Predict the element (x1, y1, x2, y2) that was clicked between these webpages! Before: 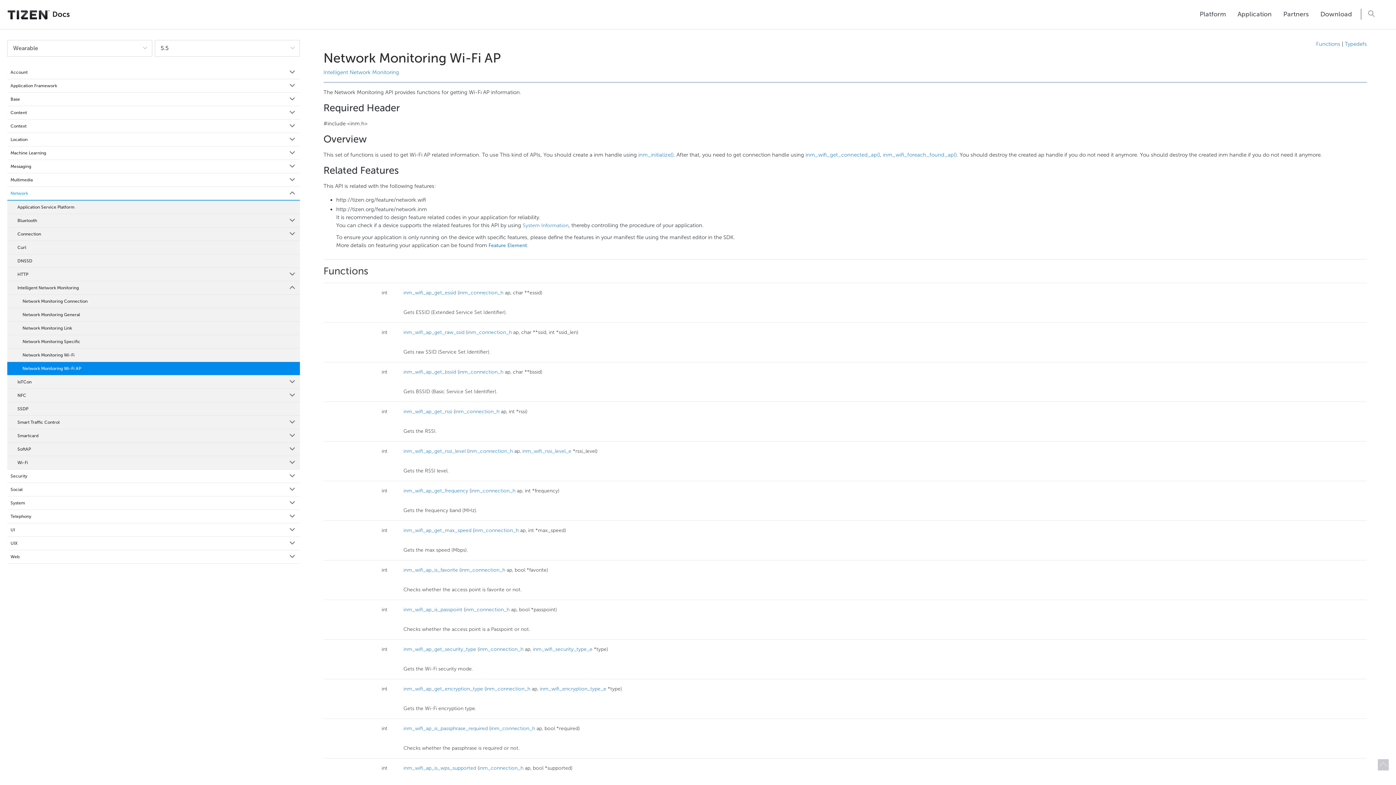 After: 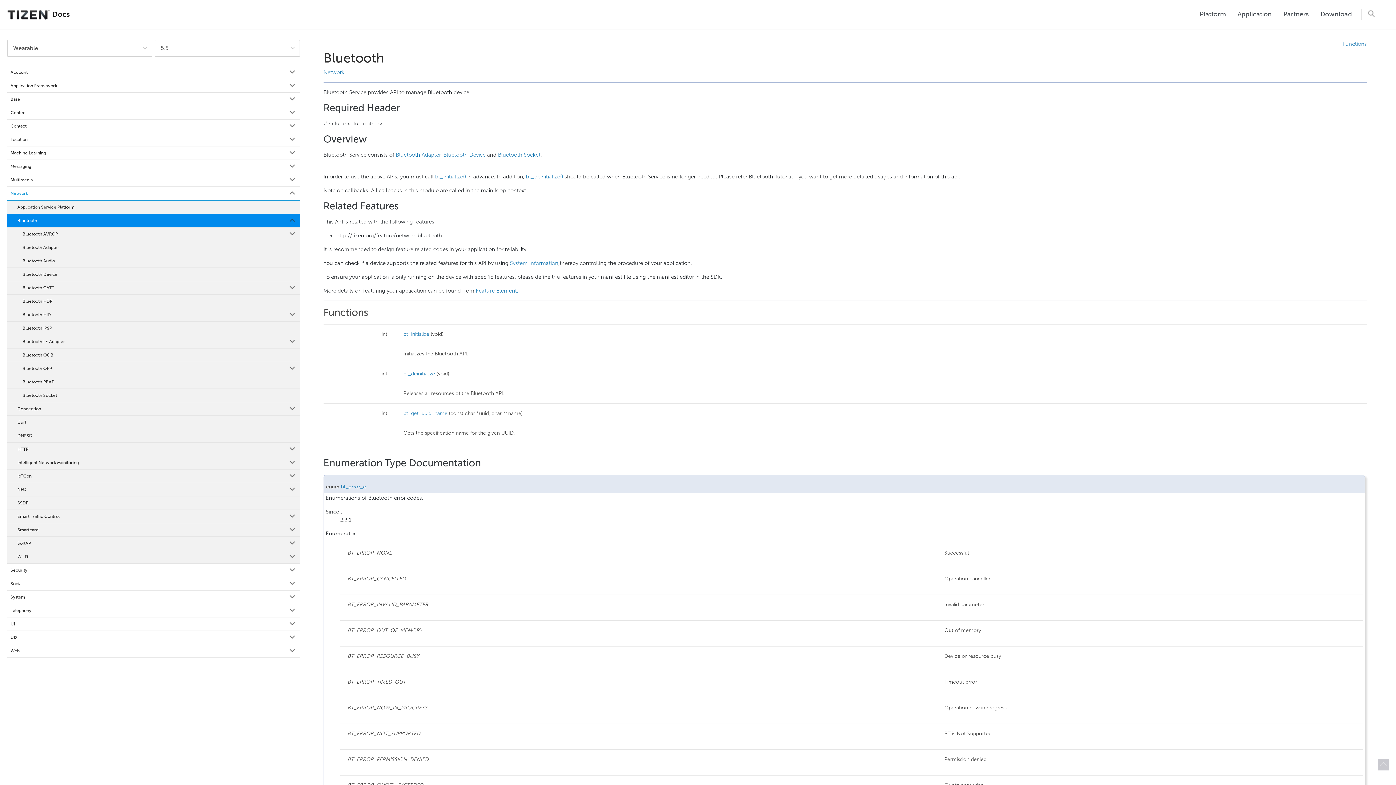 Action: label: Bluetooth bbox: (7, 214, 299, 227)